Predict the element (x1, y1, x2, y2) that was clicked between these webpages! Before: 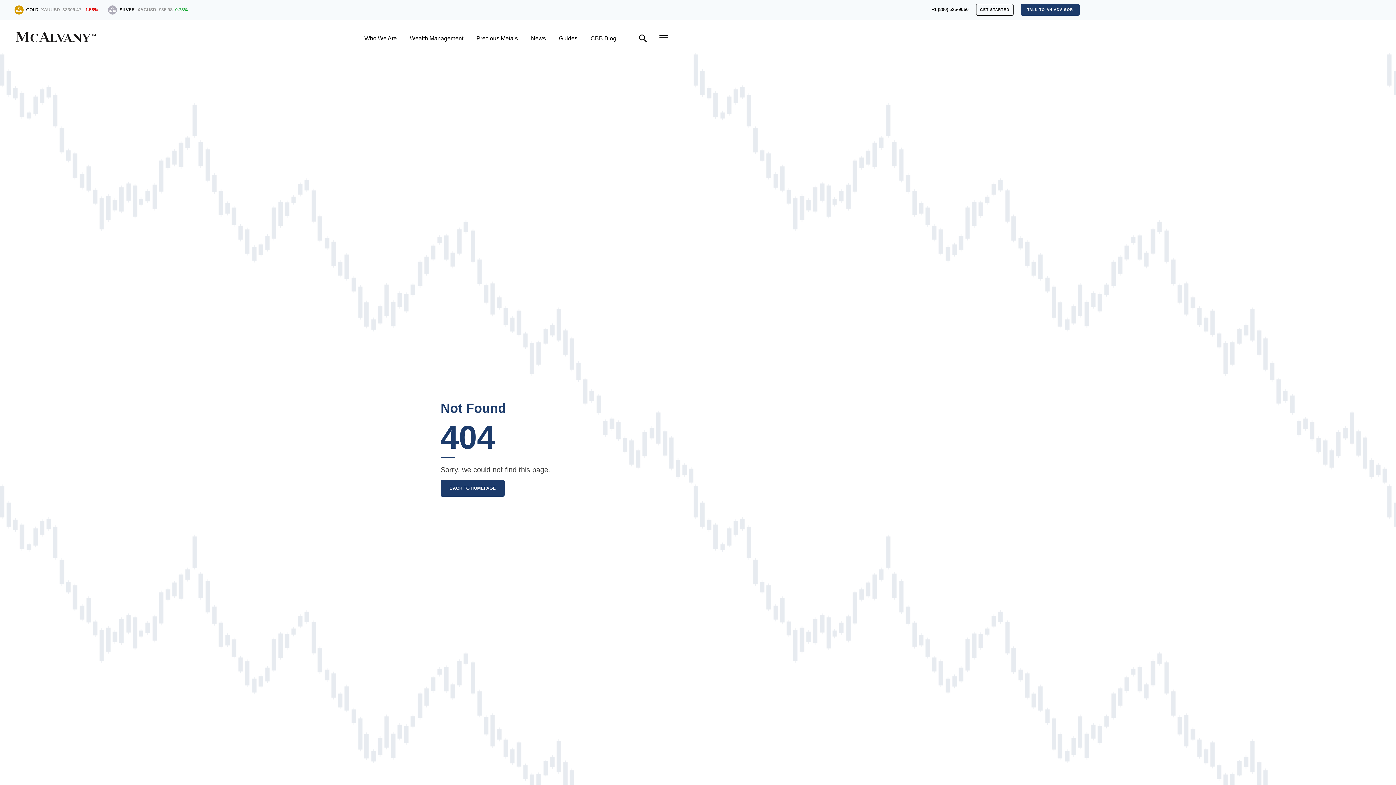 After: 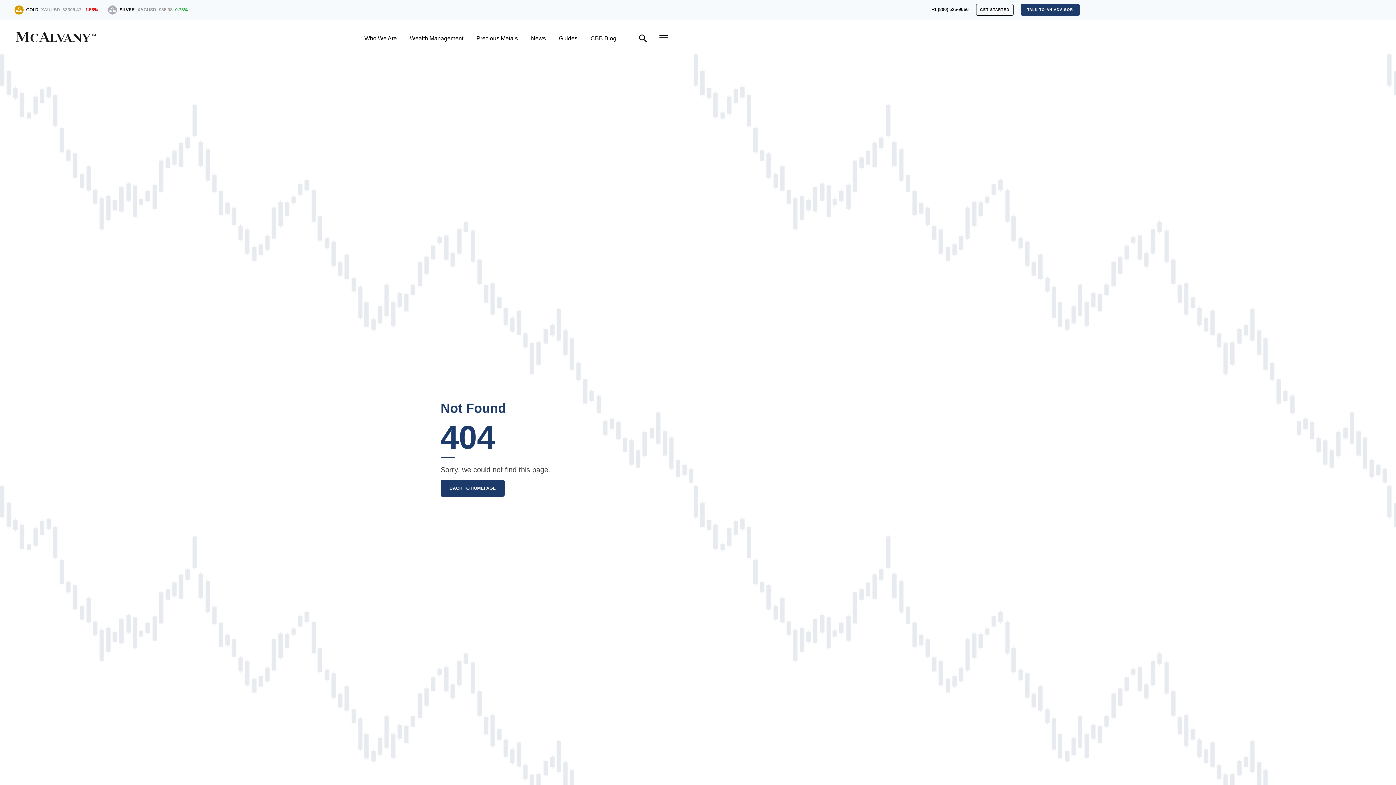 Action: label: +1 (800) 525-9556 bbox: (931, 5, 968, 15)